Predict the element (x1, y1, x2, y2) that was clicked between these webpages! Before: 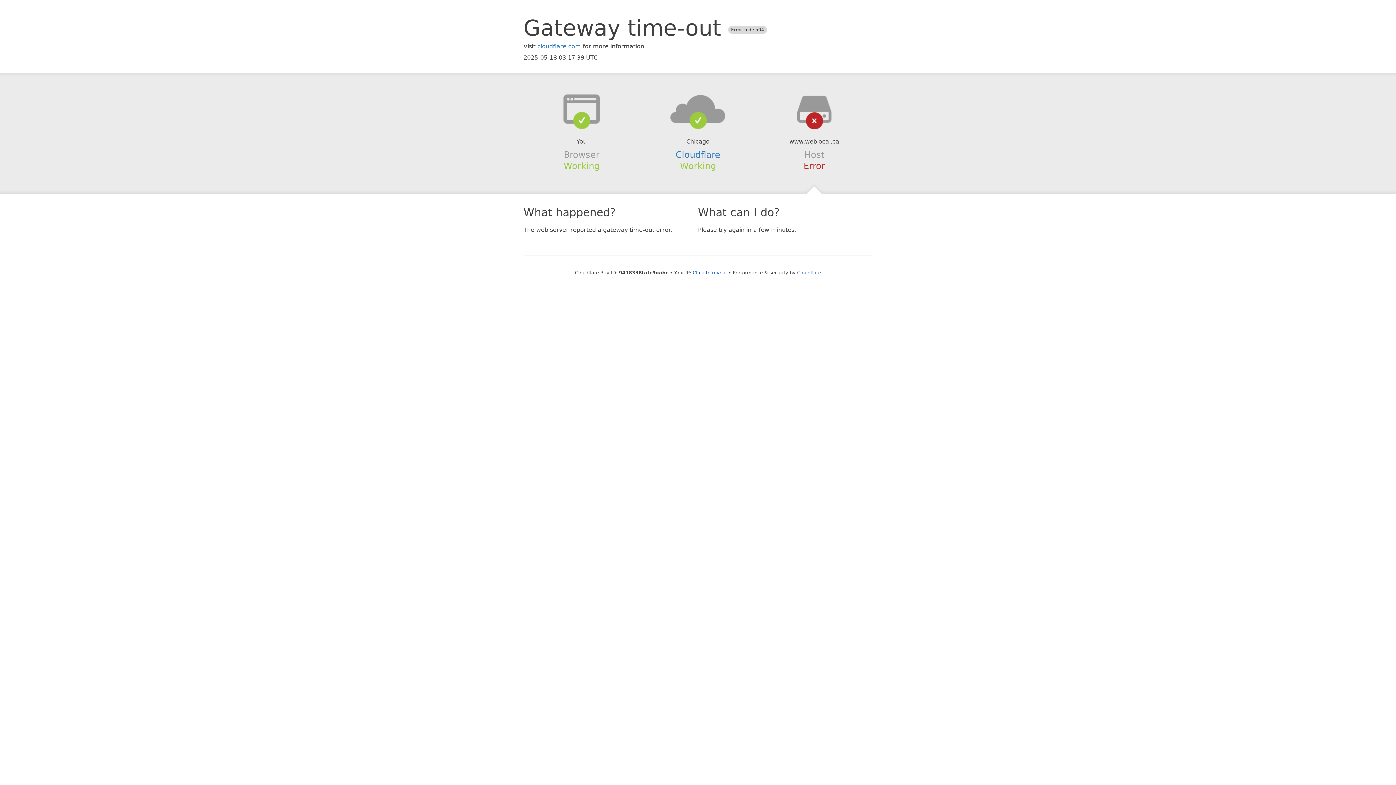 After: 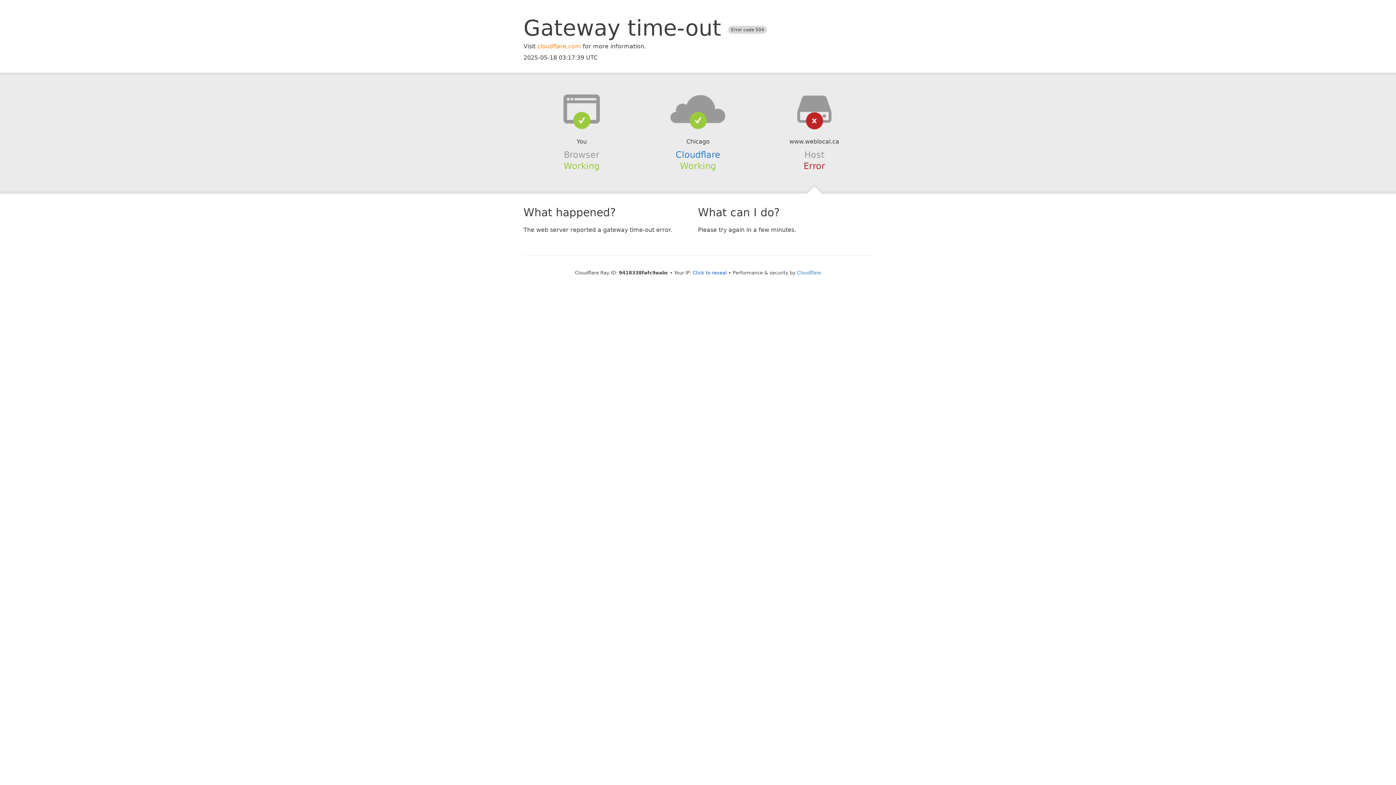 Action: bbox: (537, 42, 581, 49) label: cloudflare.com